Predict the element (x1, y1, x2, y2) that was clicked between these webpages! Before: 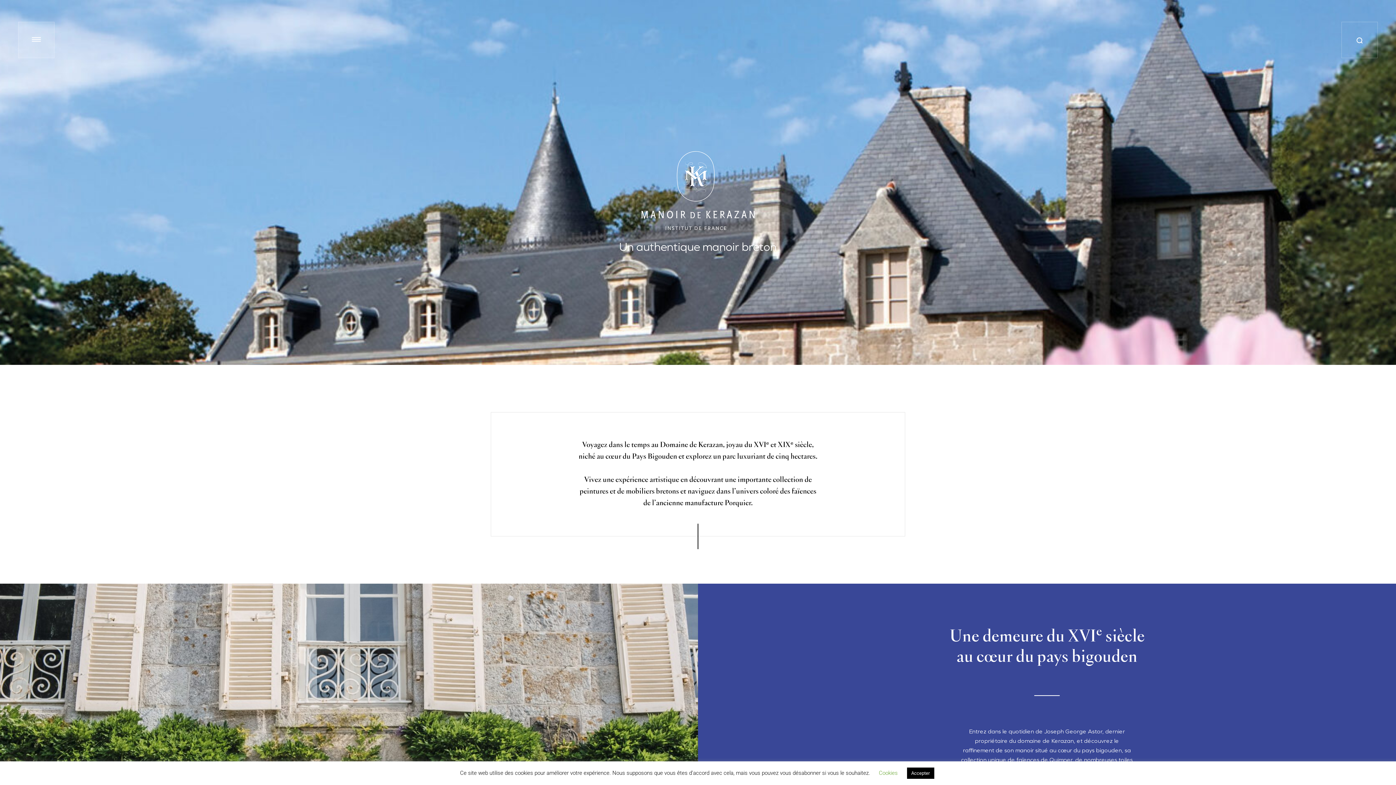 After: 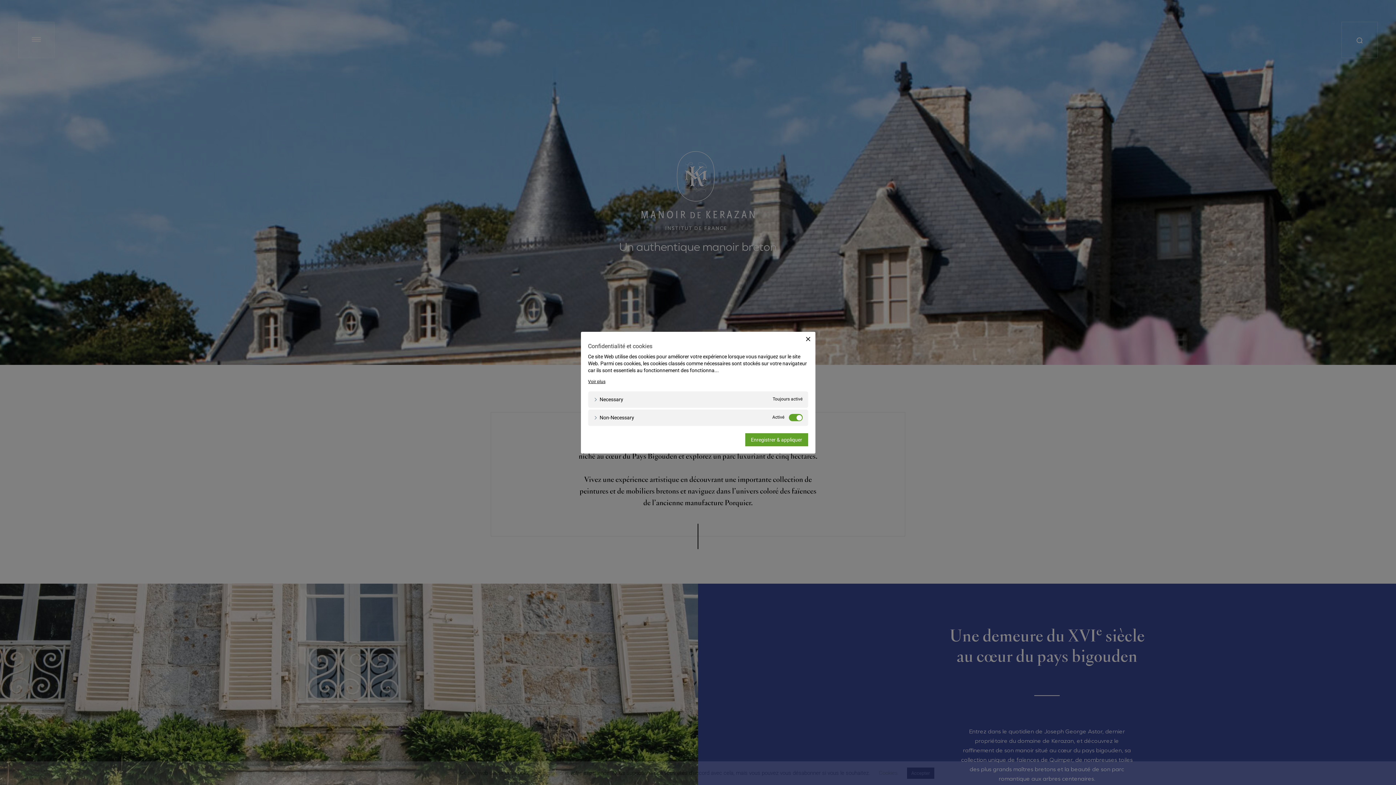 Action: bbox: (879, 770, 898, 776) label: Cookies